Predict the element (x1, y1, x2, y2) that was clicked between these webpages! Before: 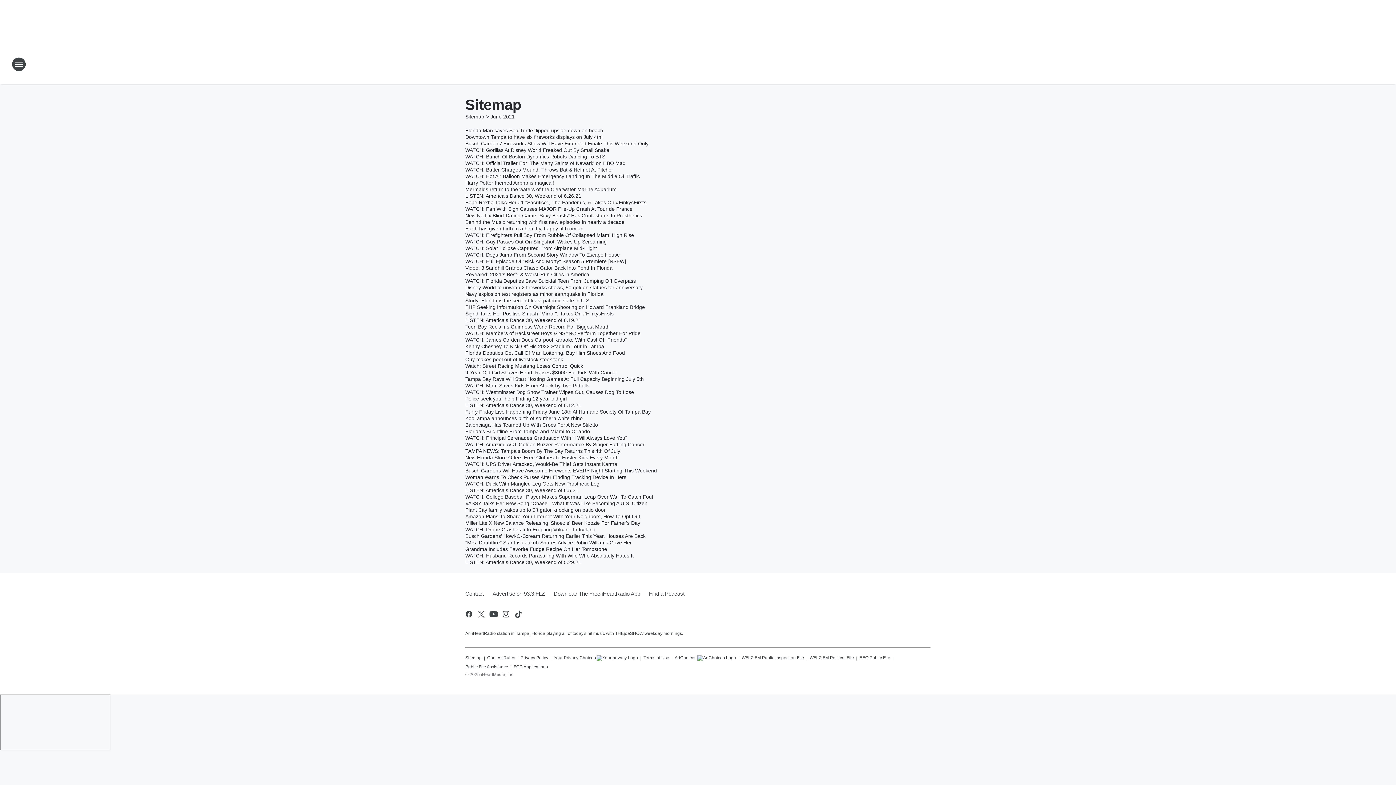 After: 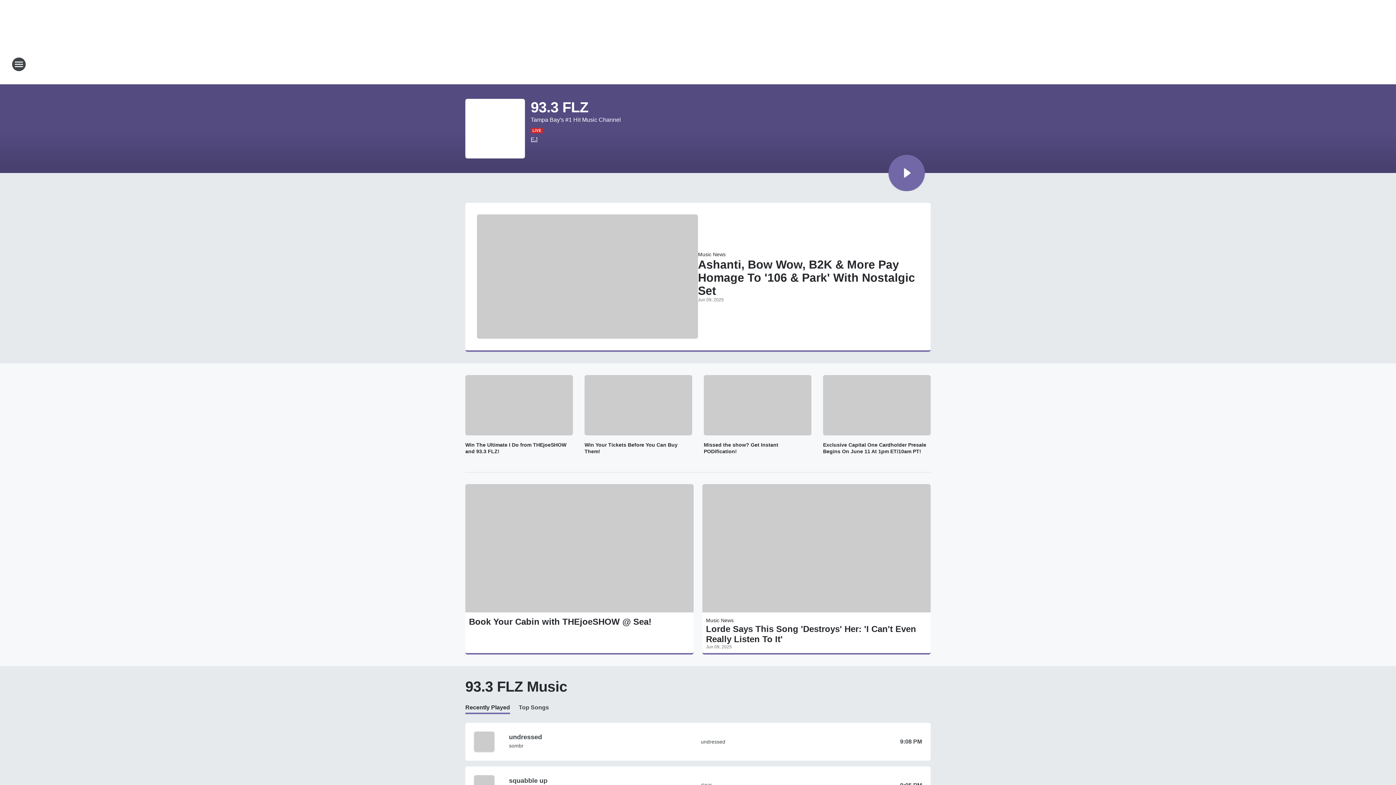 Action: bbox: (665, 52, 730, 76) label: Station Link